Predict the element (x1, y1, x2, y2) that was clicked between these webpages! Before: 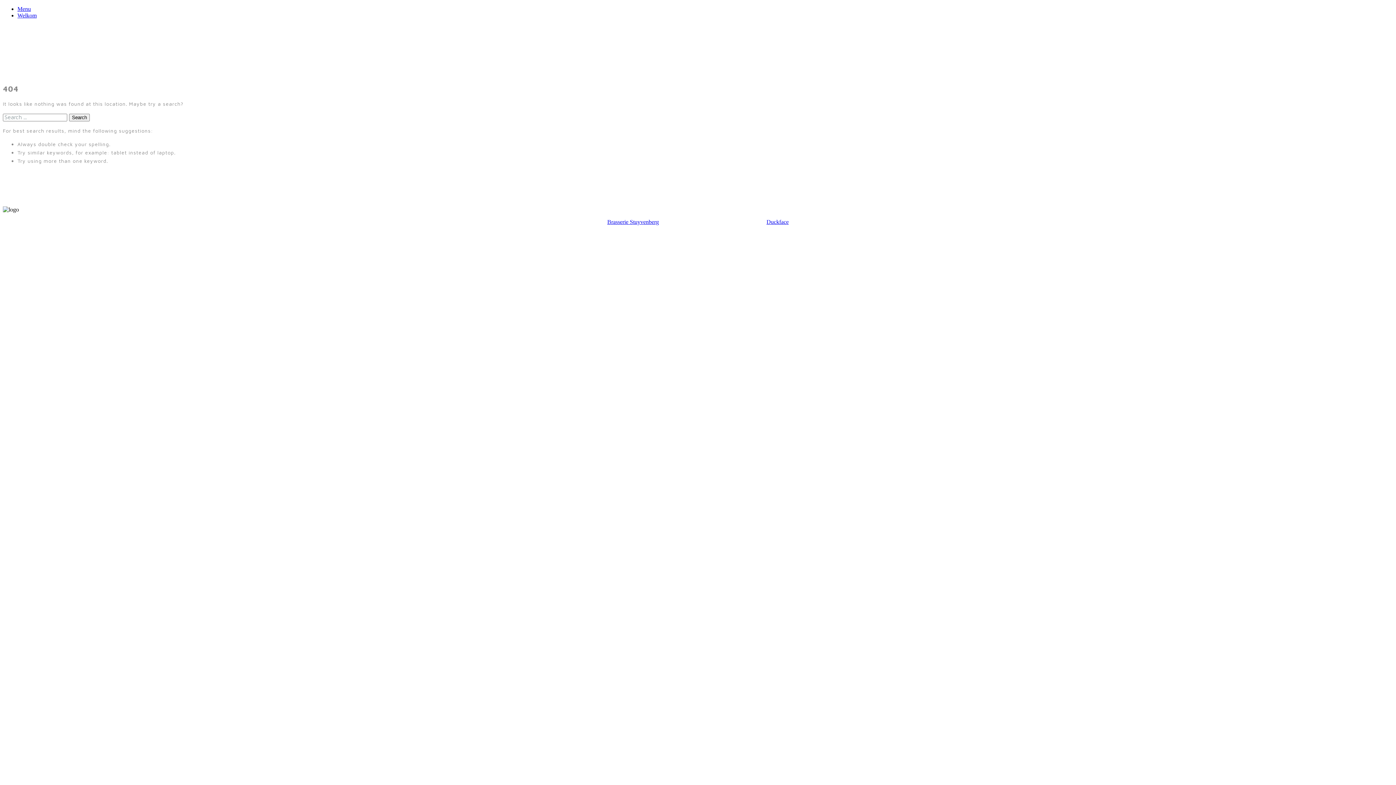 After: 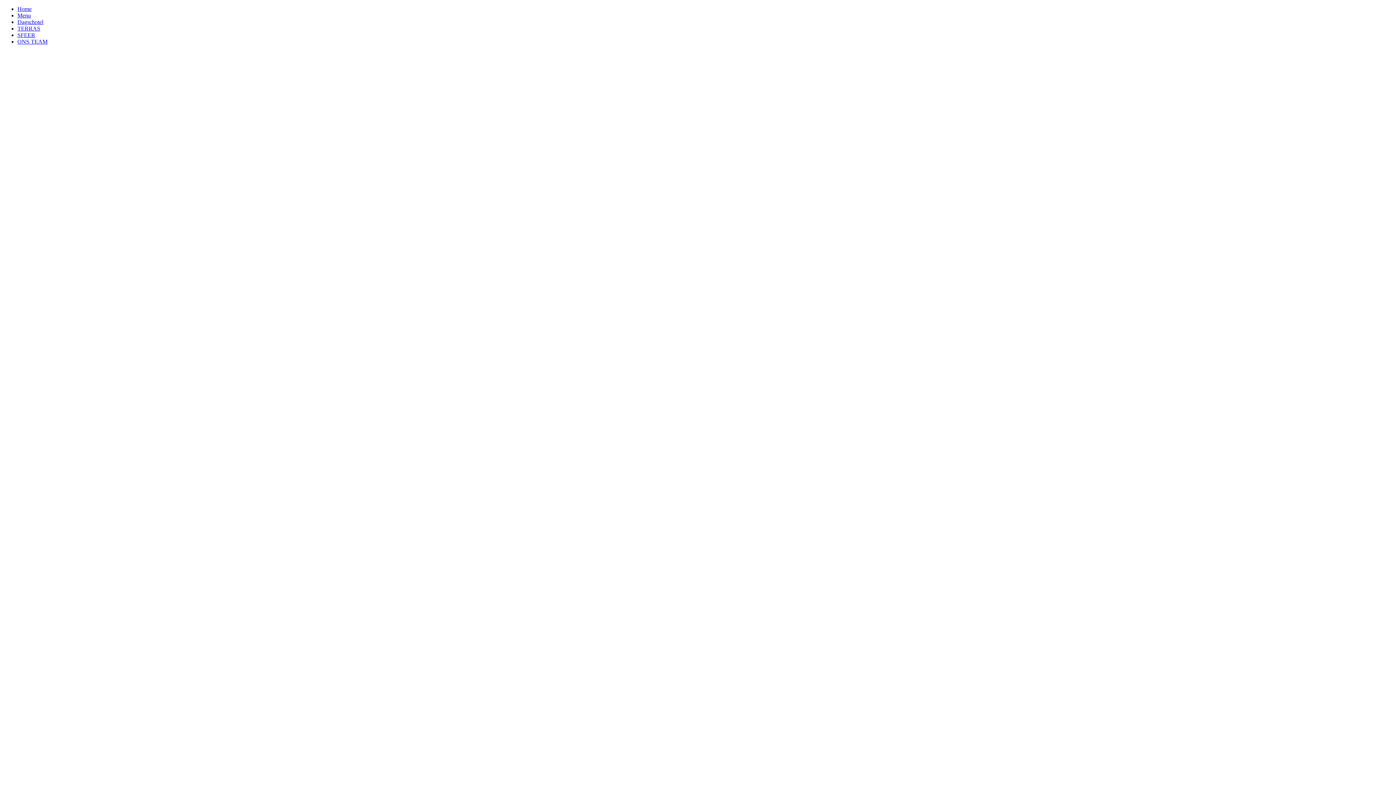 Action: label: Welkom bbox: (17, 12, 36, 18)